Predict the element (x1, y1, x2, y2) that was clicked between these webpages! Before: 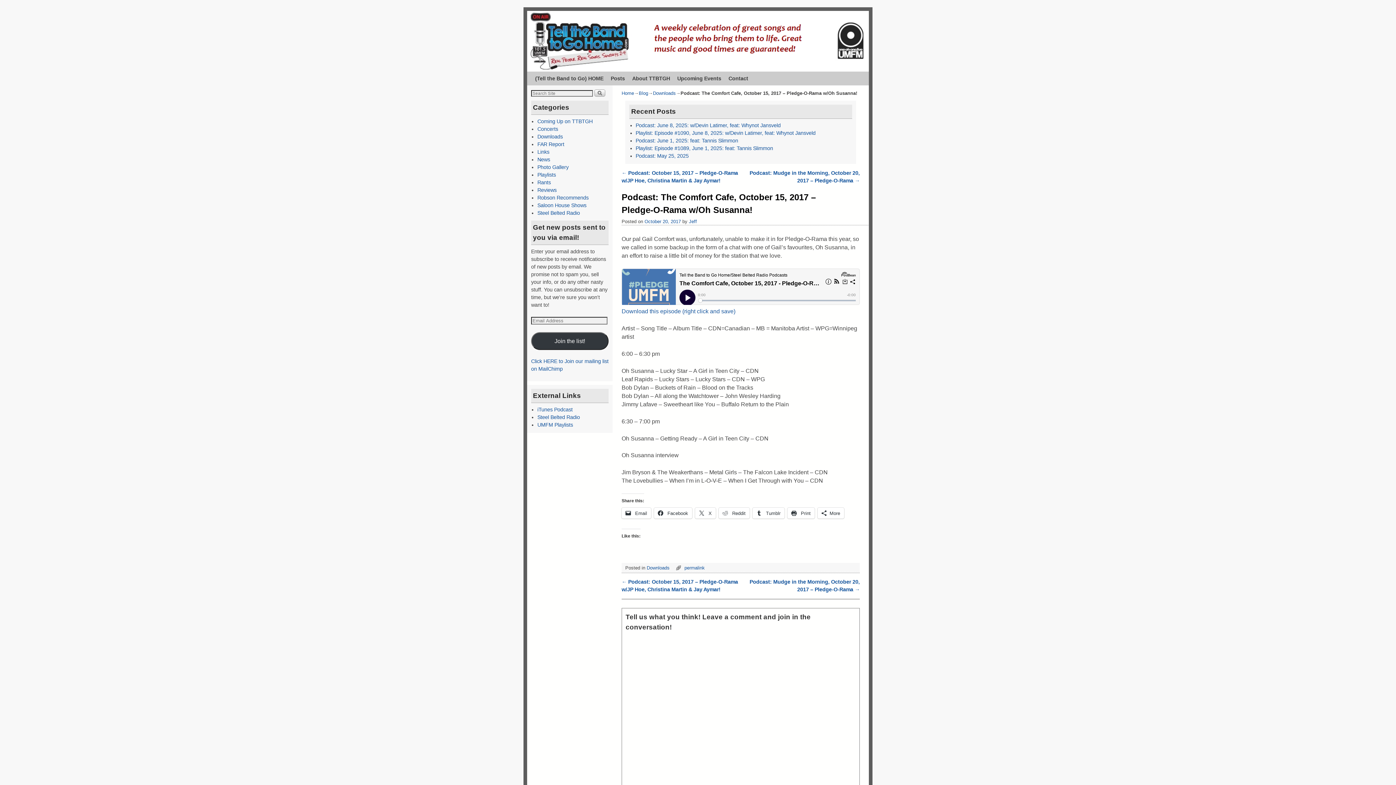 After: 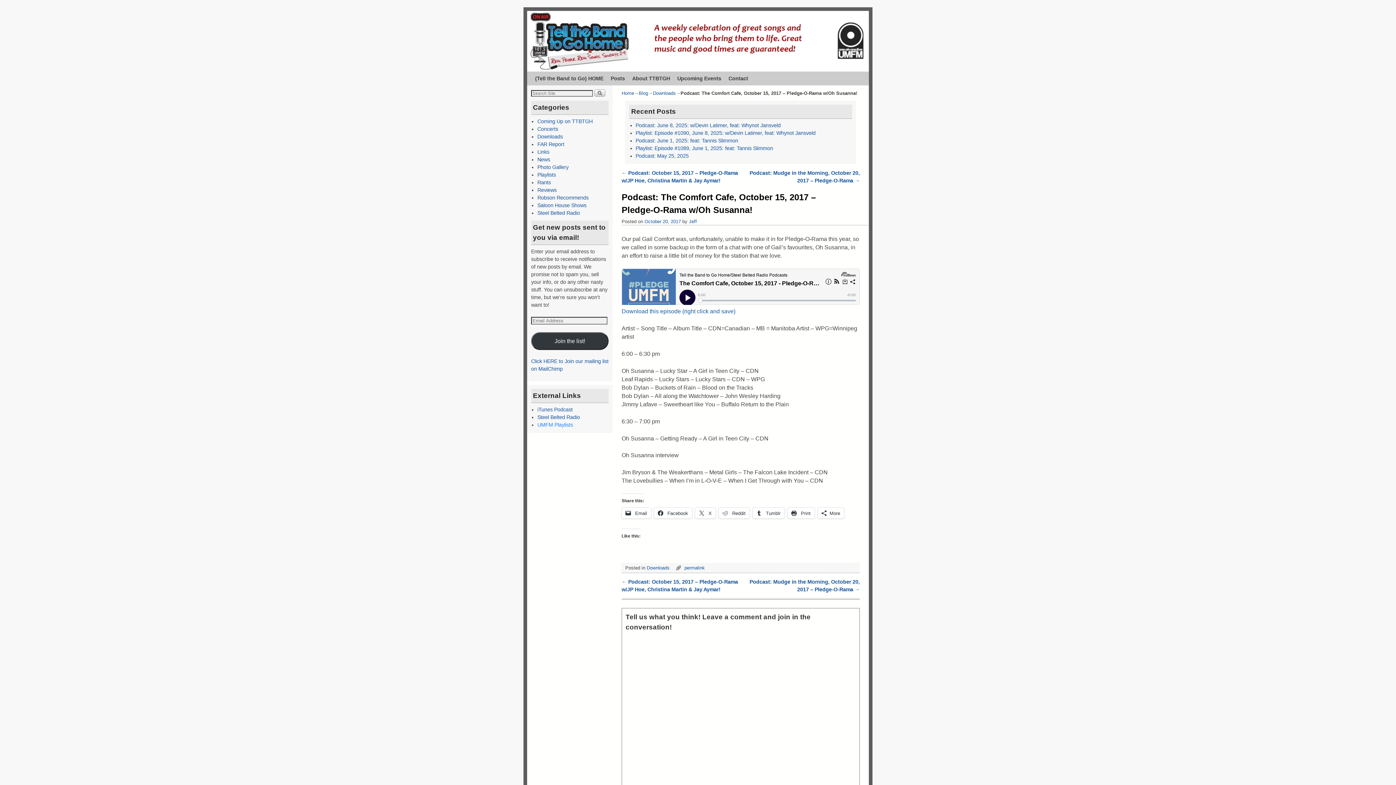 Action: bbox: (537, 422, 573, 427) label: UMFM Playlists